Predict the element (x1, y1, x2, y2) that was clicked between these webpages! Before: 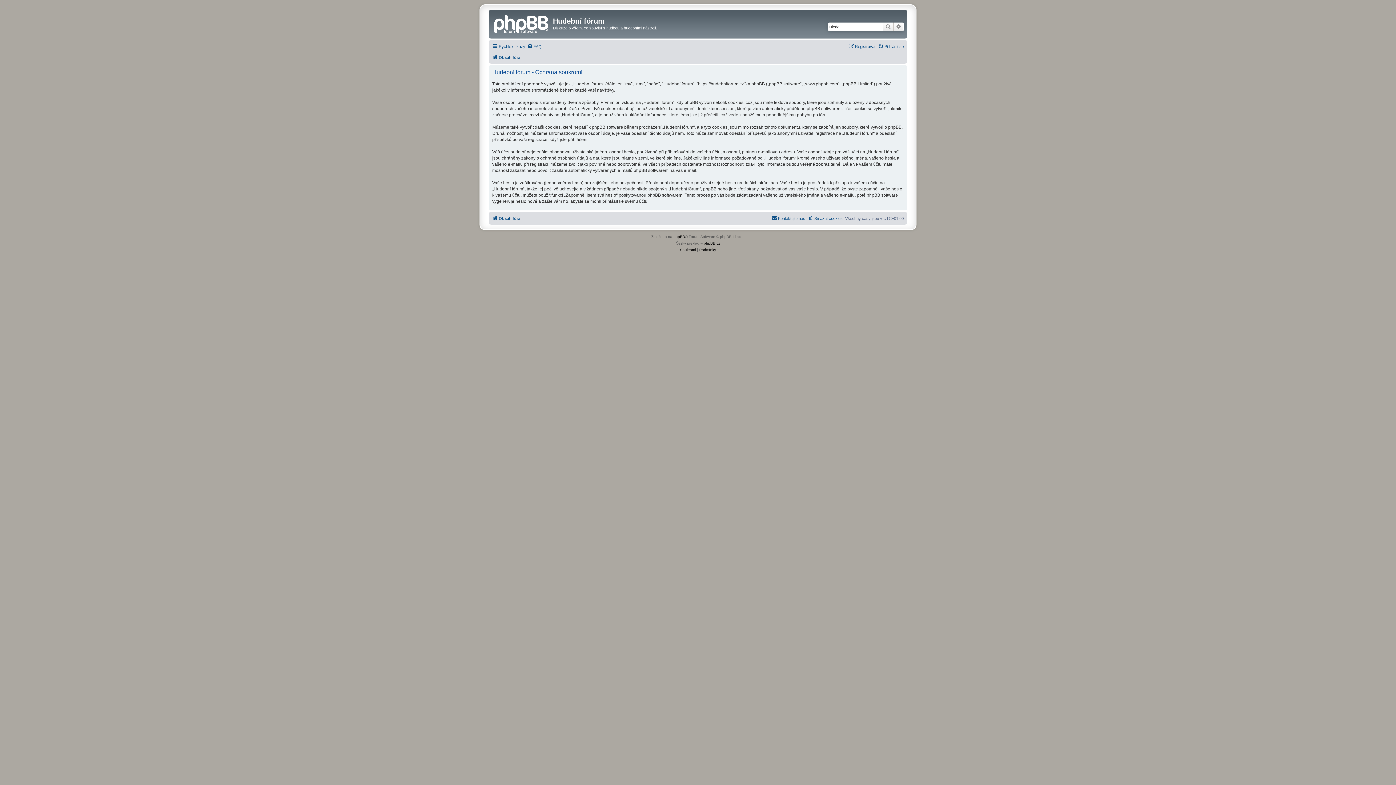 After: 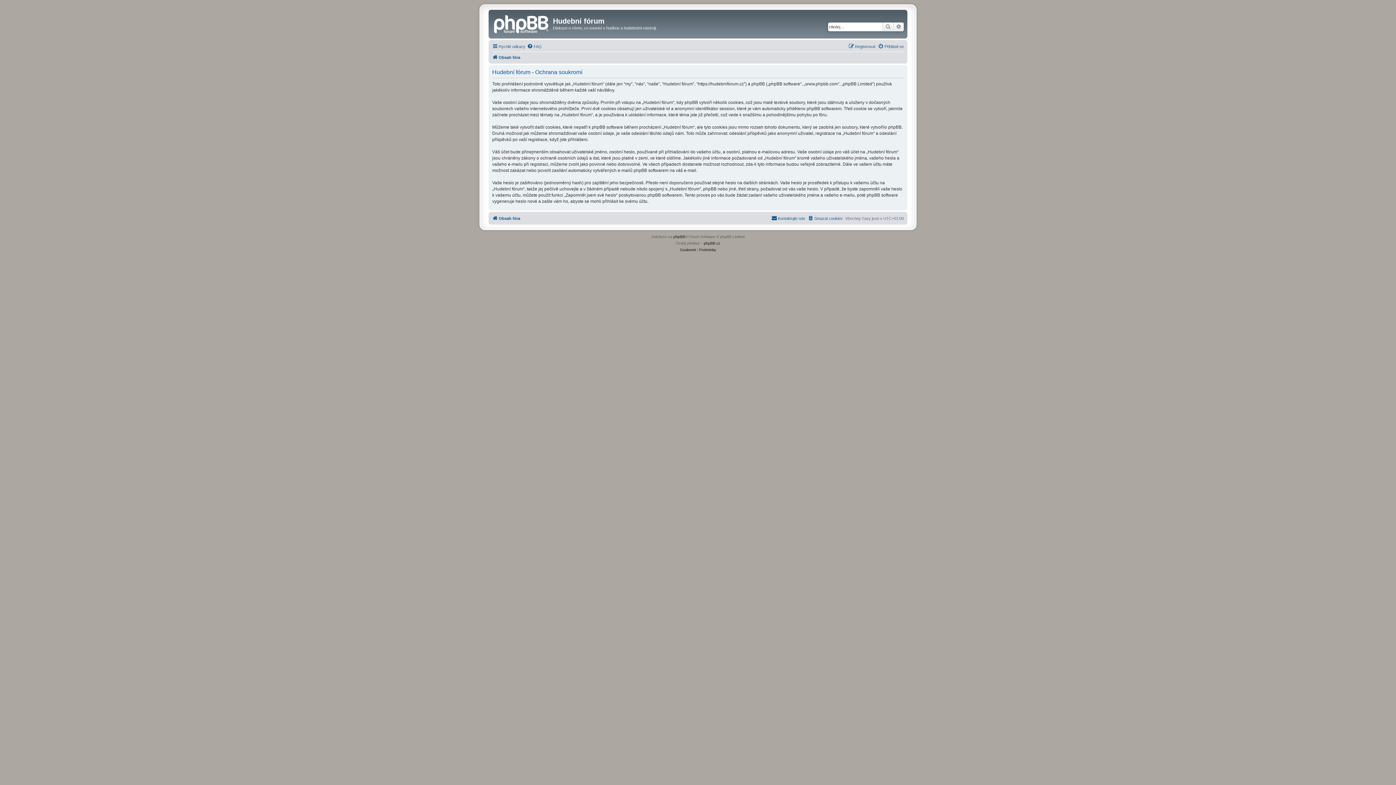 Action: bbox: (680, 246, 696, 253) label: Soukromí